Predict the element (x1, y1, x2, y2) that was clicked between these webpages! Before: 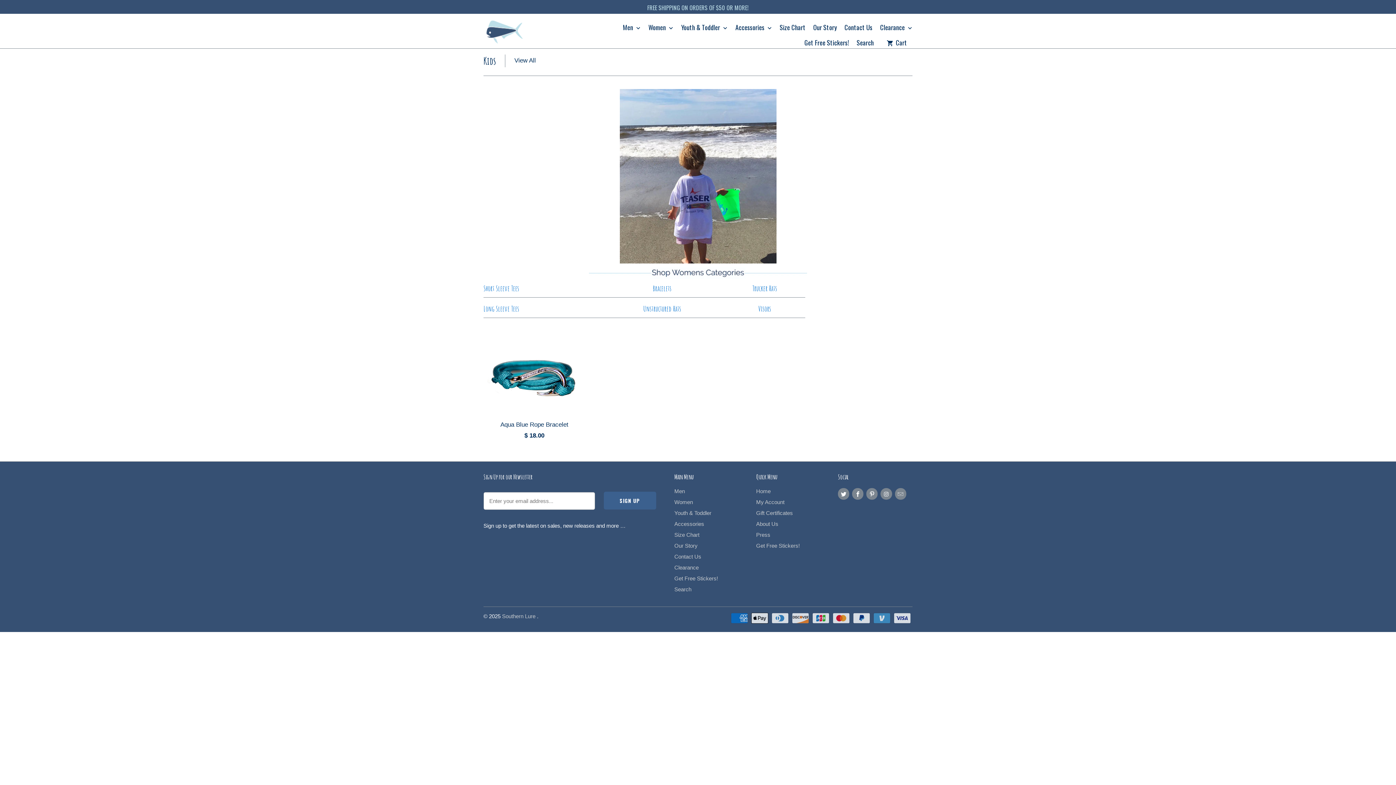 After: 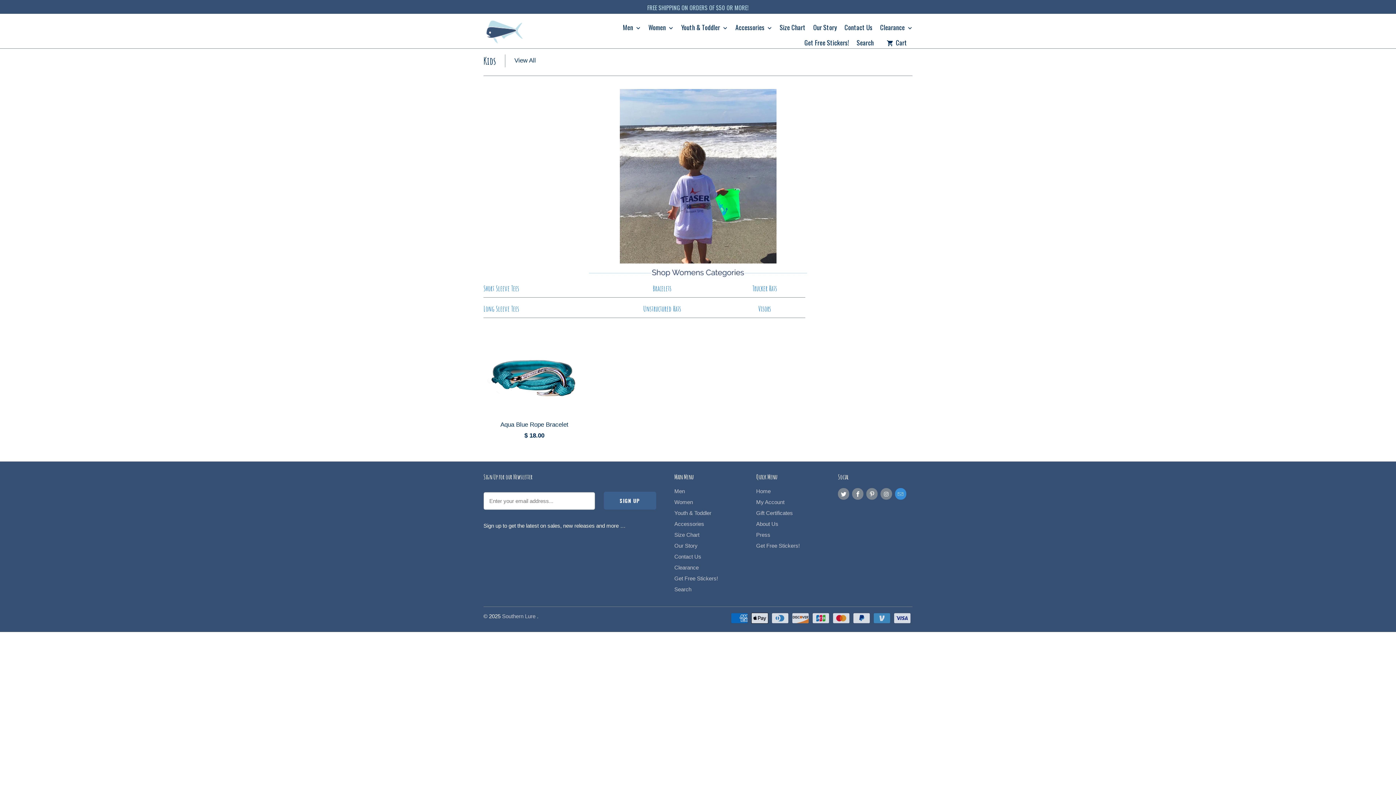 Action: bbox: (895, 488, 906, 500)